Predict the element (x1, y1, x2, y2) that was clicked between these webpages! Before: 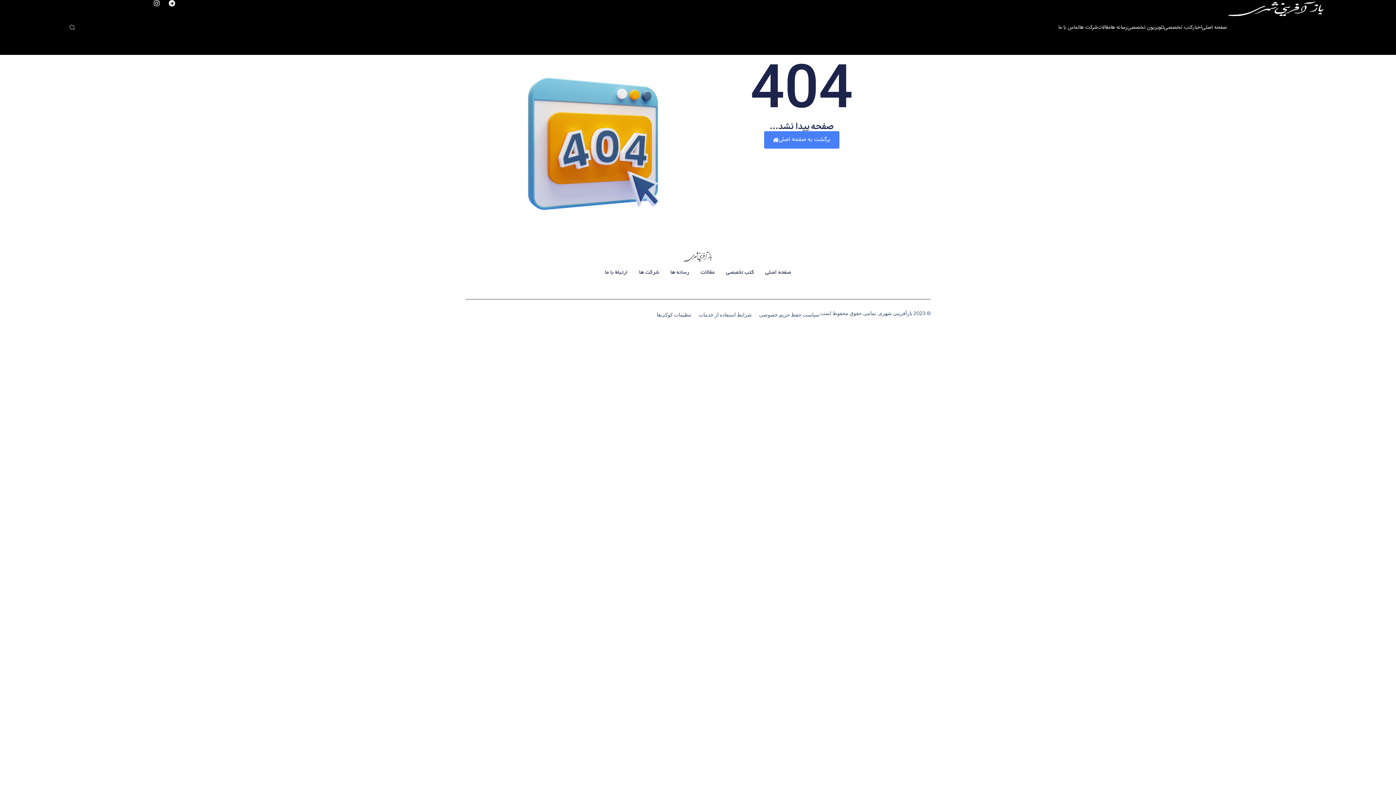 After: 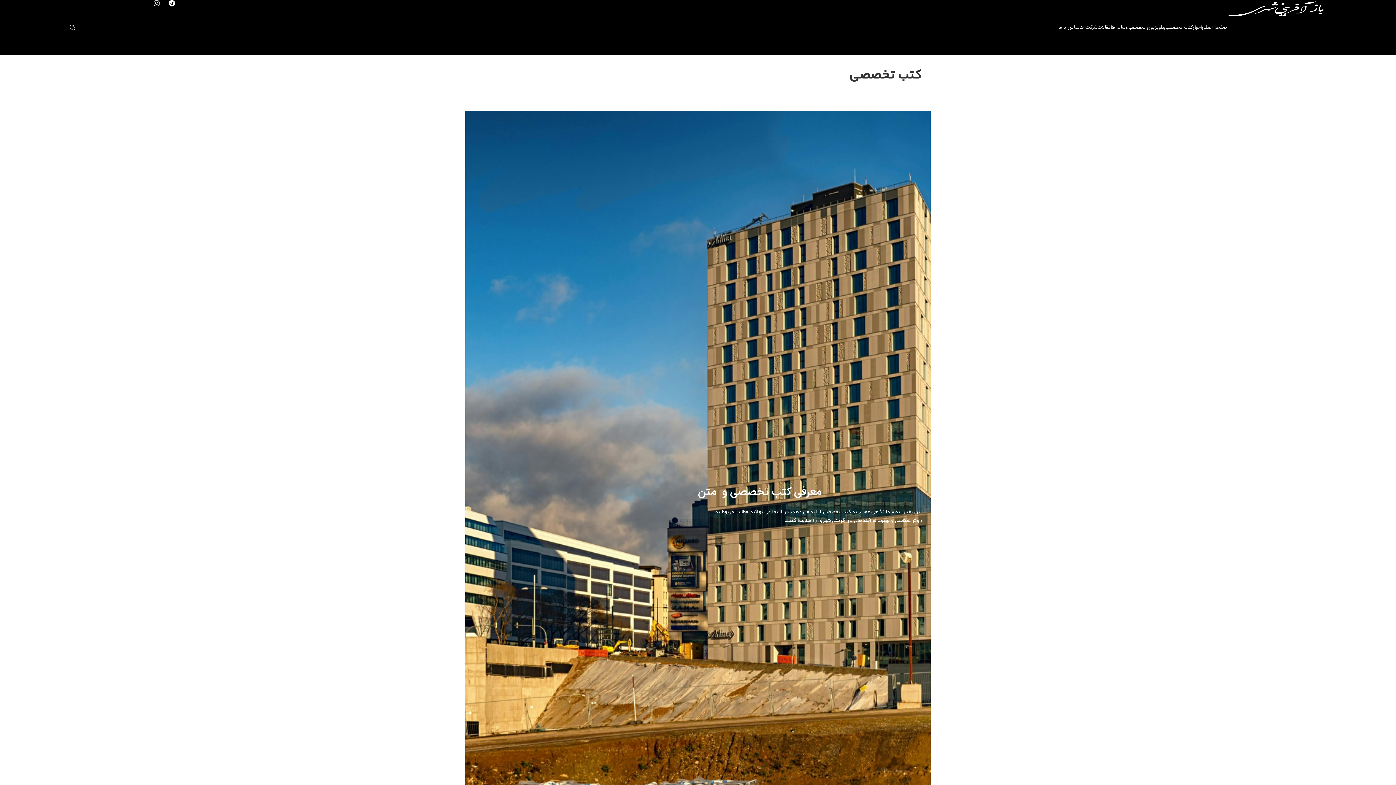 Action: label: کتب تخصصی bbox: (726, 263, 754, 281)